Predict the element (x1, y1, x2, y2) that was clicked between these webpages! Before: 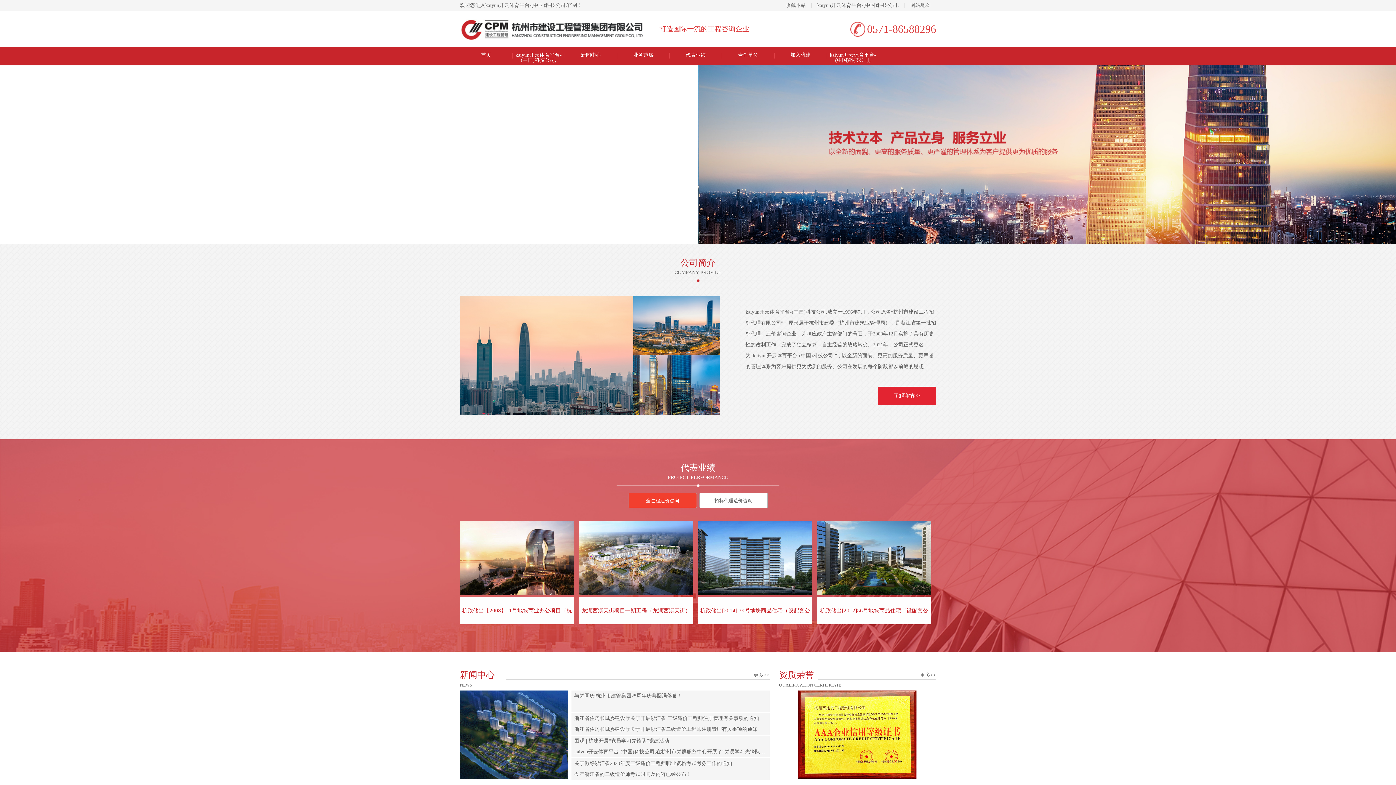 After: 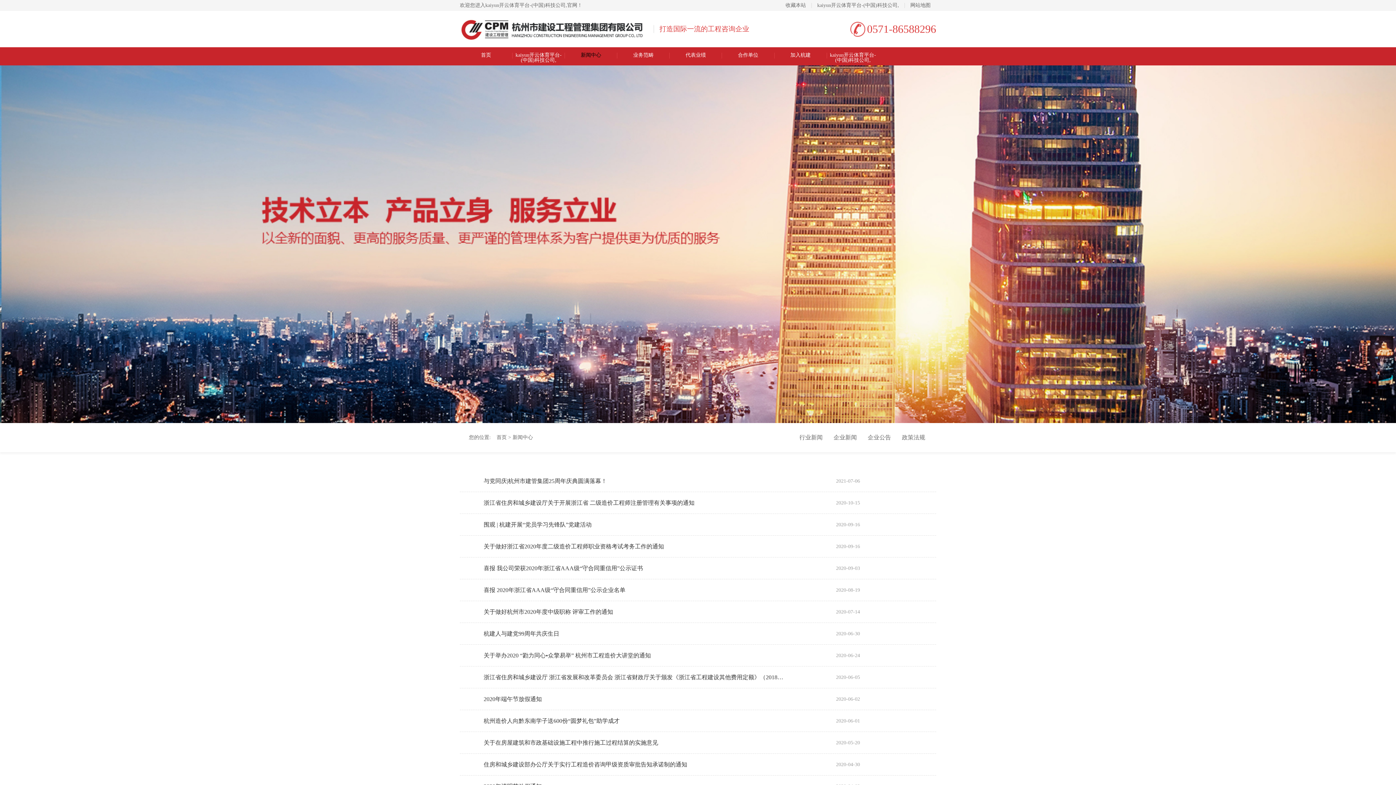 Action: label: 新闻中心 bbox: (564, 52, 617, 58)